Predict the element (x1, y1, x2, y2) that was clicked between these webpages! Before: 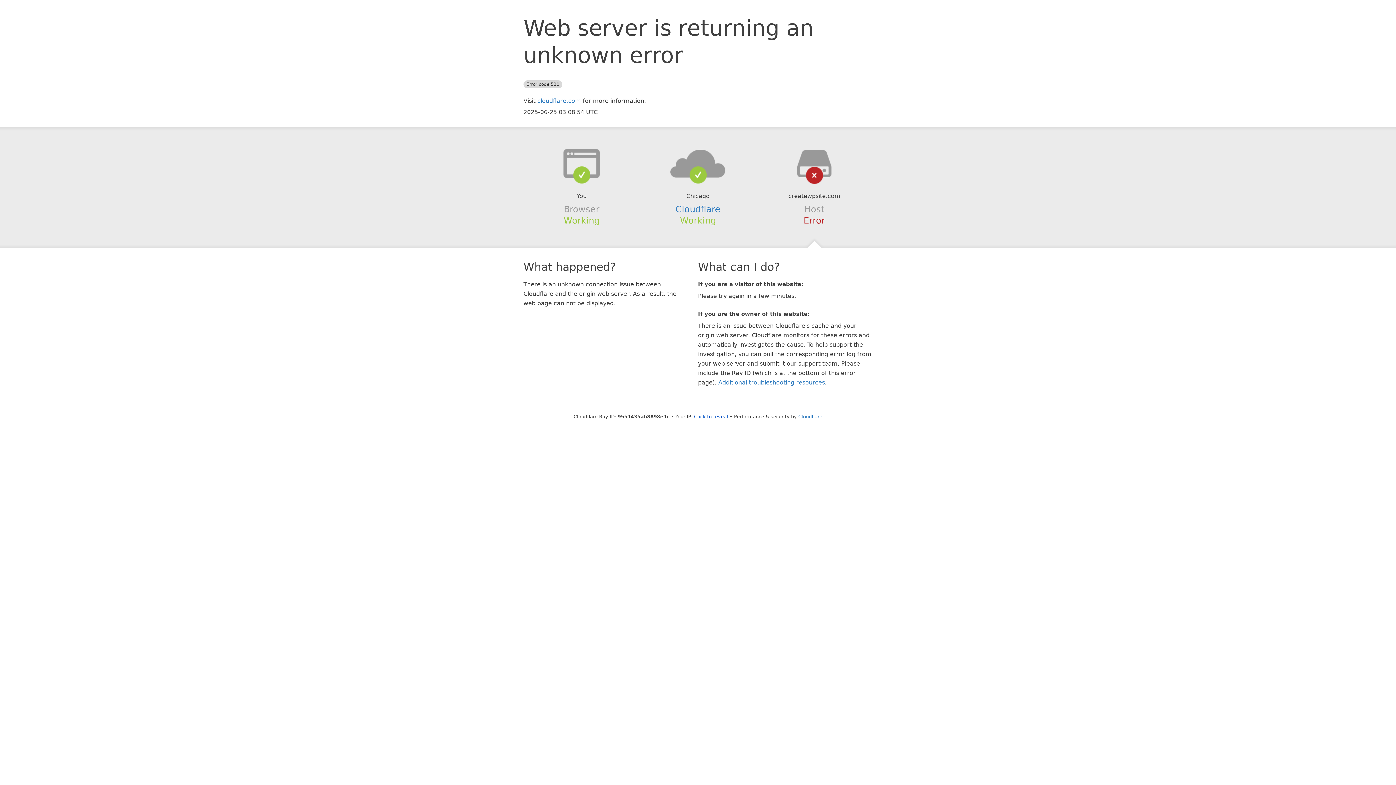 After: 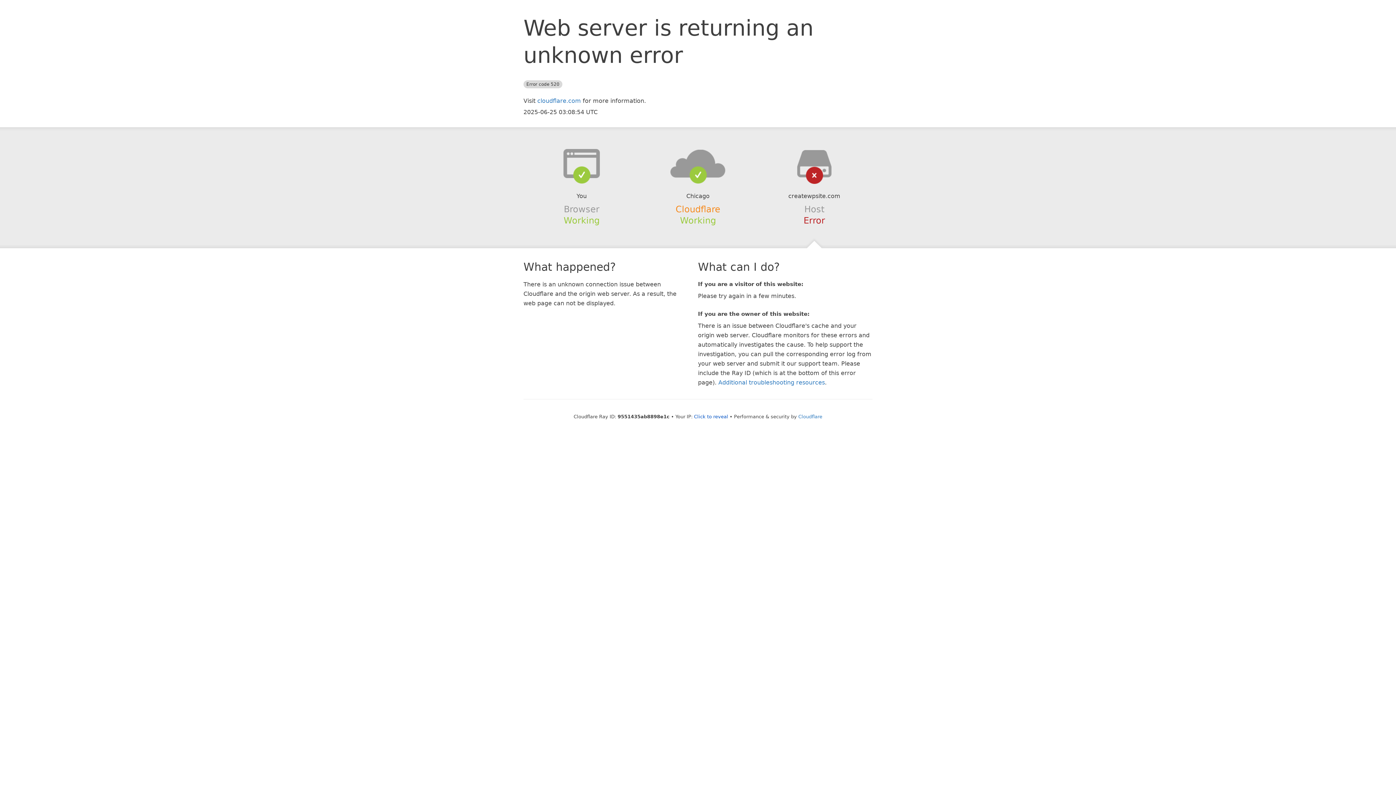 Action: bbox: (675, 204, 720, 214) label: Cloudflare